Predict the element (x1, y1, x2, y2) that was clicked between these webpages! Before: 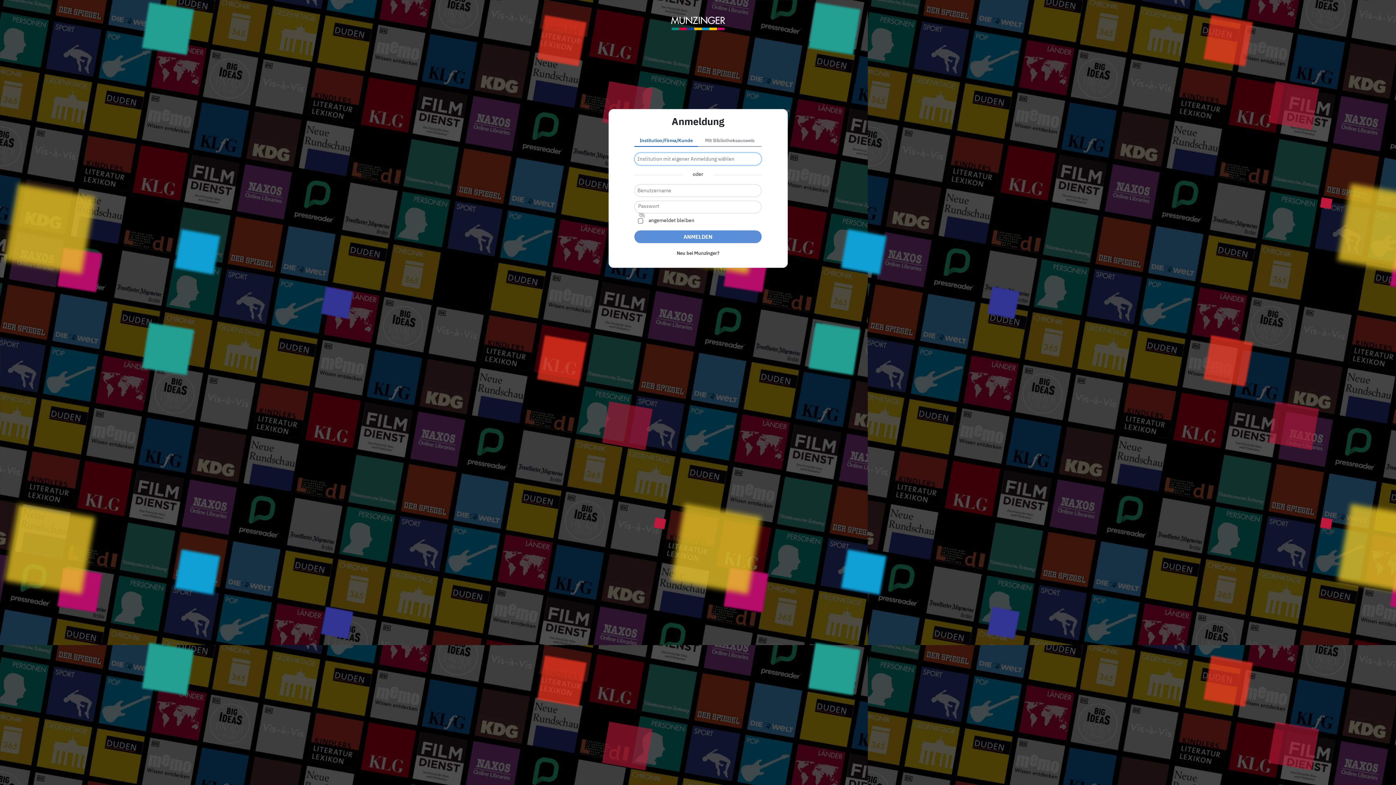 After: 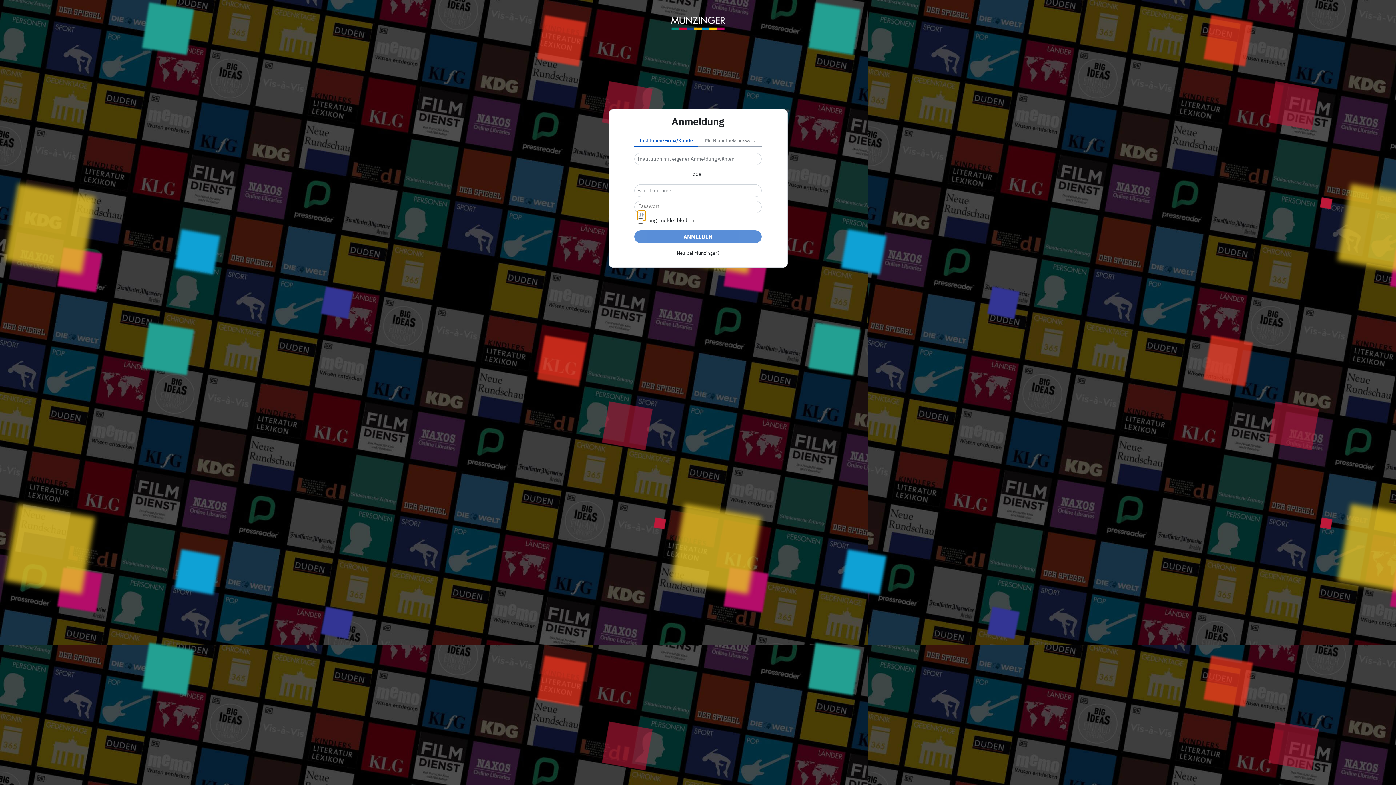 Action: label: verstecktes Passwort bbox: (637, 210, 646, 220)